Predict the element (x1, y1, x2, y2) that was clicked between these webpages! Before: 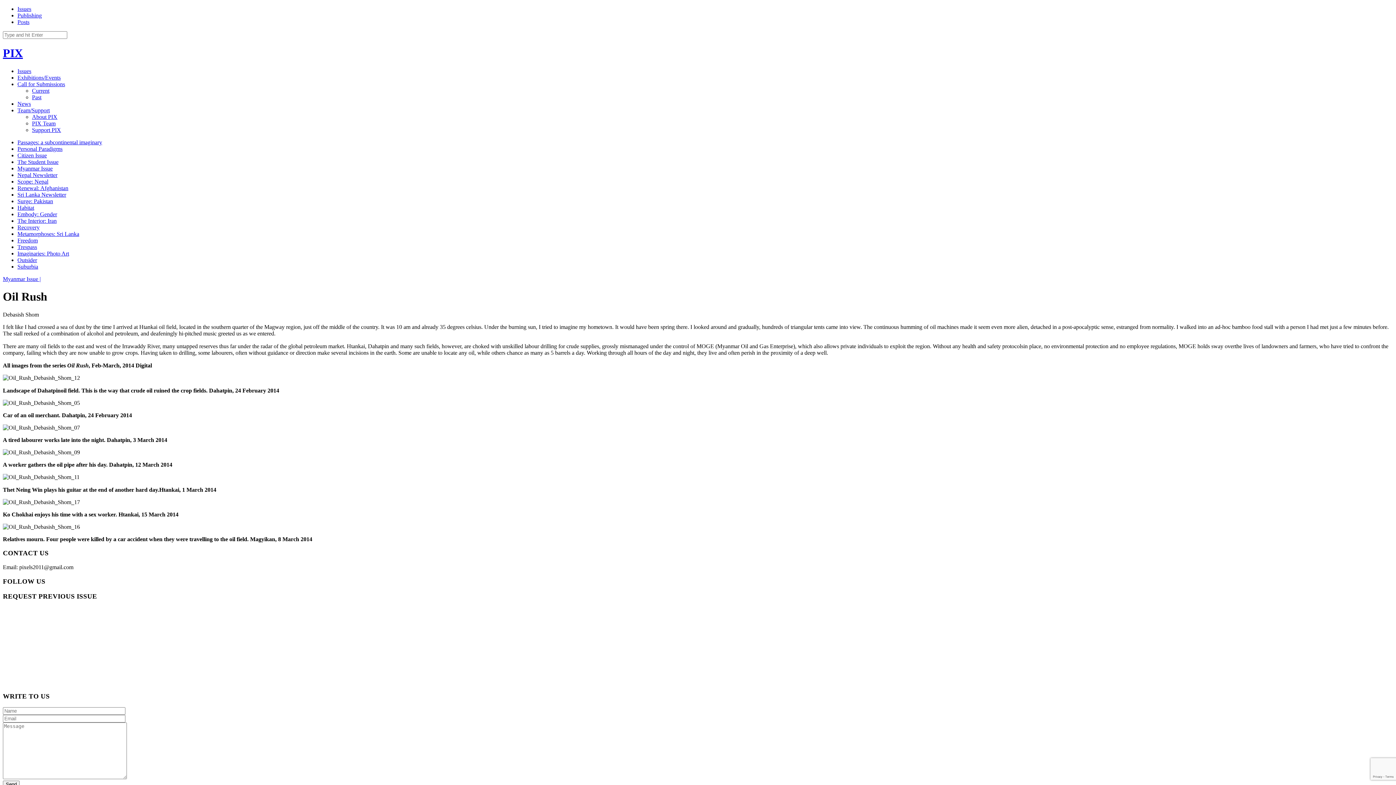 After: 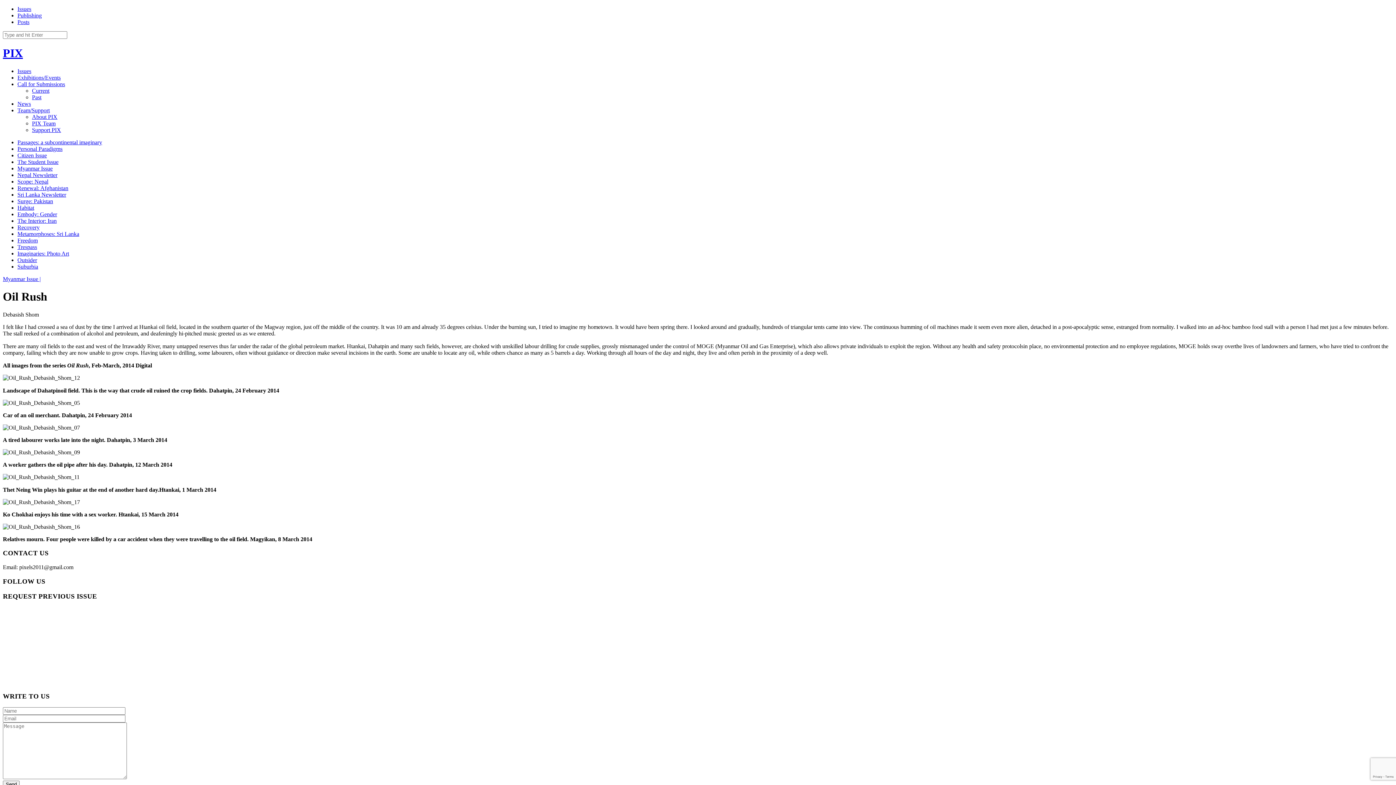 Action: bbox: (17, 107, 49, 113) label: Team/Support